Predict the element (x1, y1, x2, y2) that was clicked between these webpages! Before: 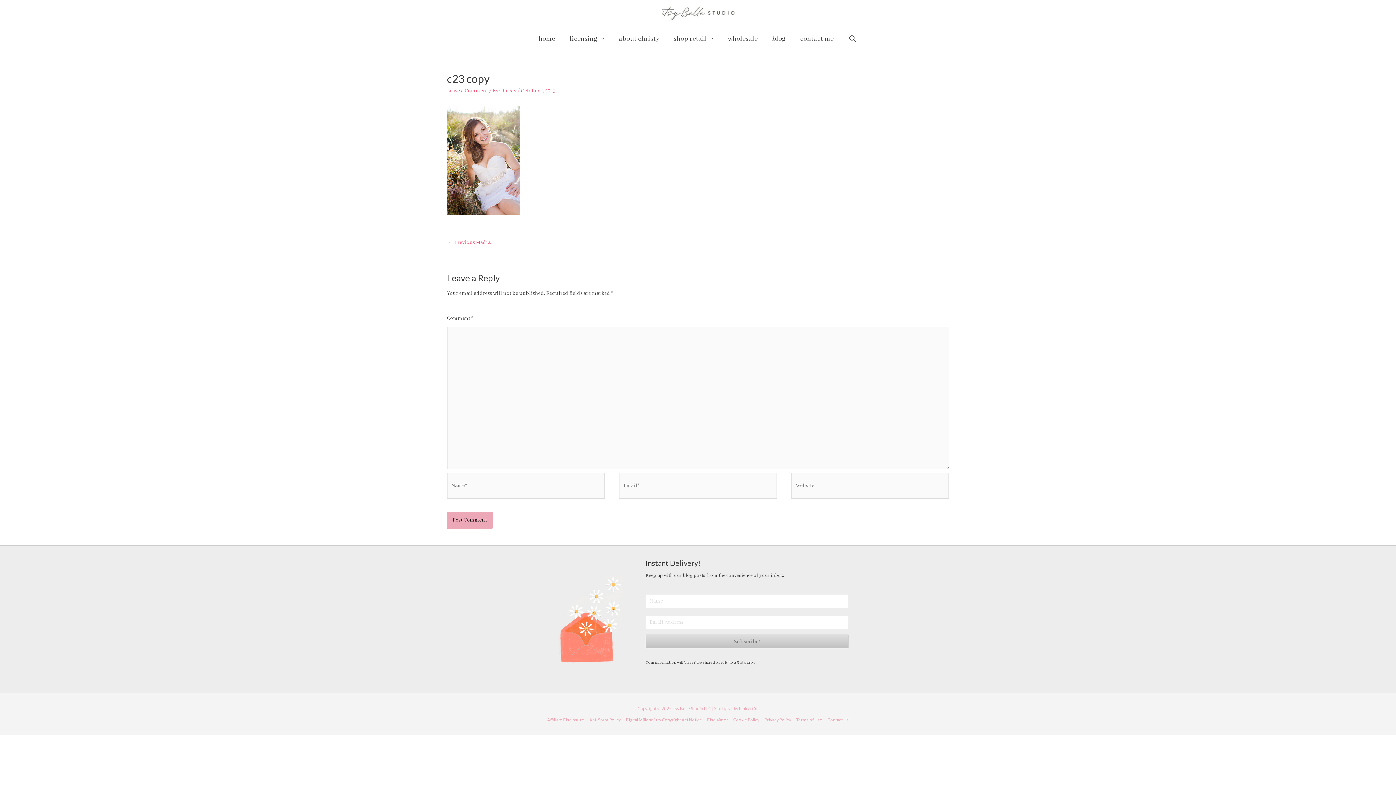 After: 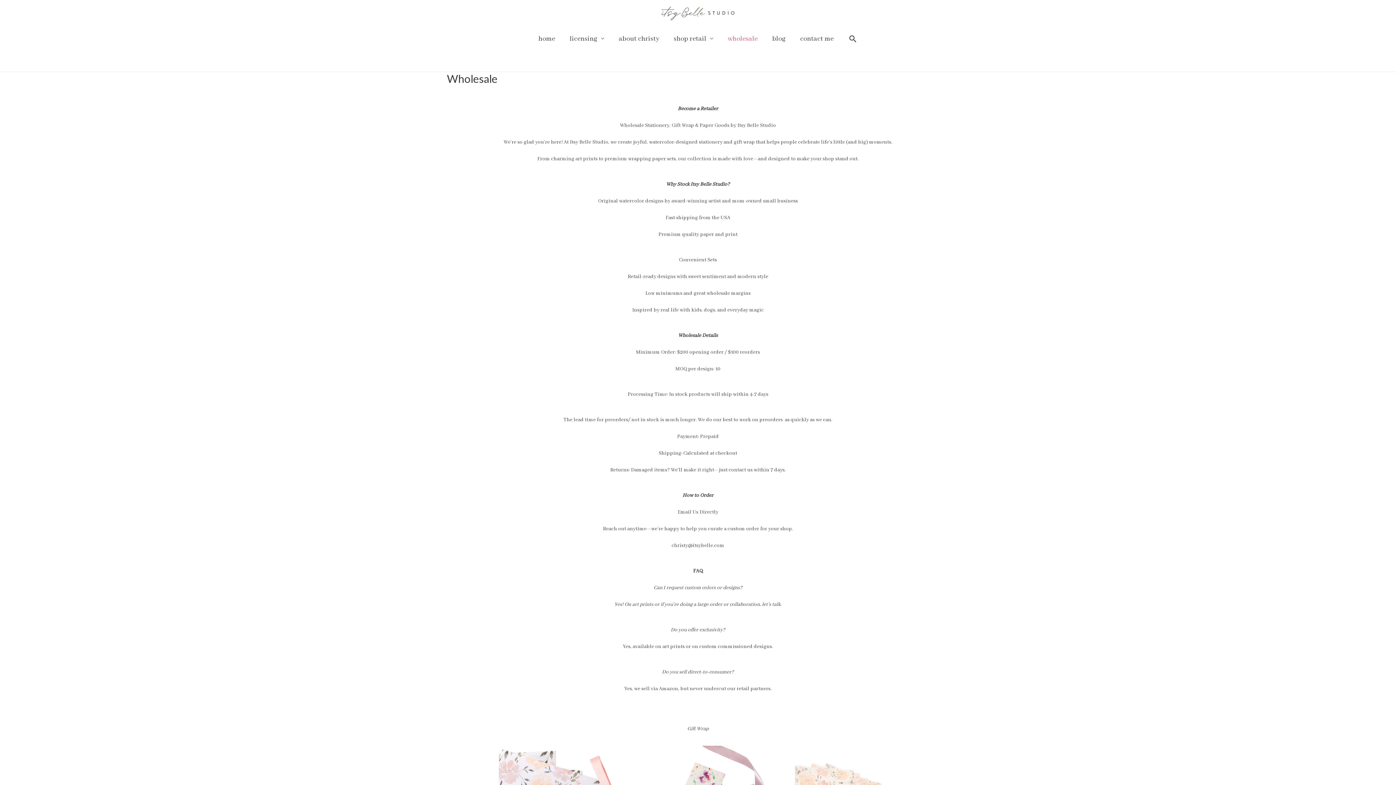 Action: bbox: (720, 34, 765, 43) label: wholesale